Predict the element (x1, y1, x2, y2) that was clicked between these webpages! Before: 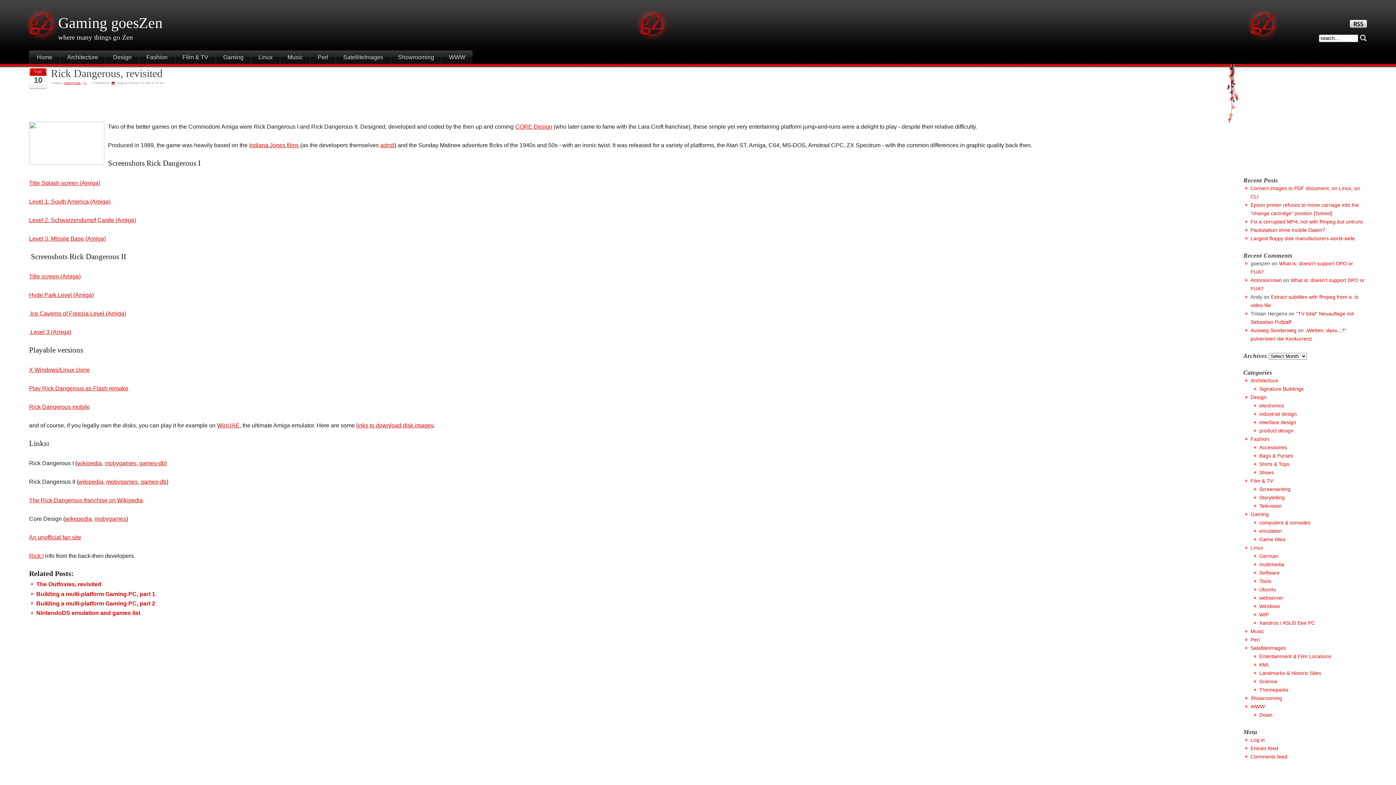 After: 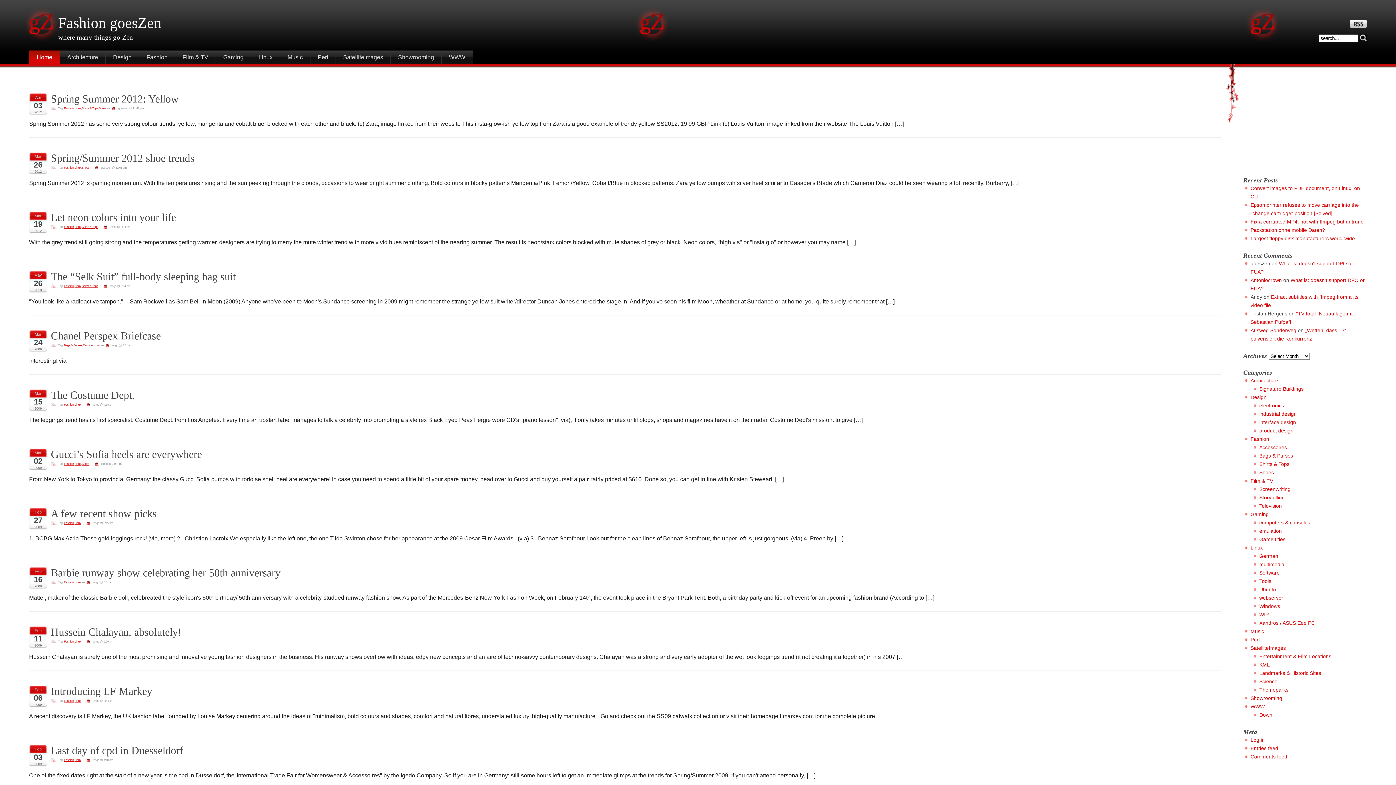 Action: label: Fashion bbox: (138, 50, 174, 64)